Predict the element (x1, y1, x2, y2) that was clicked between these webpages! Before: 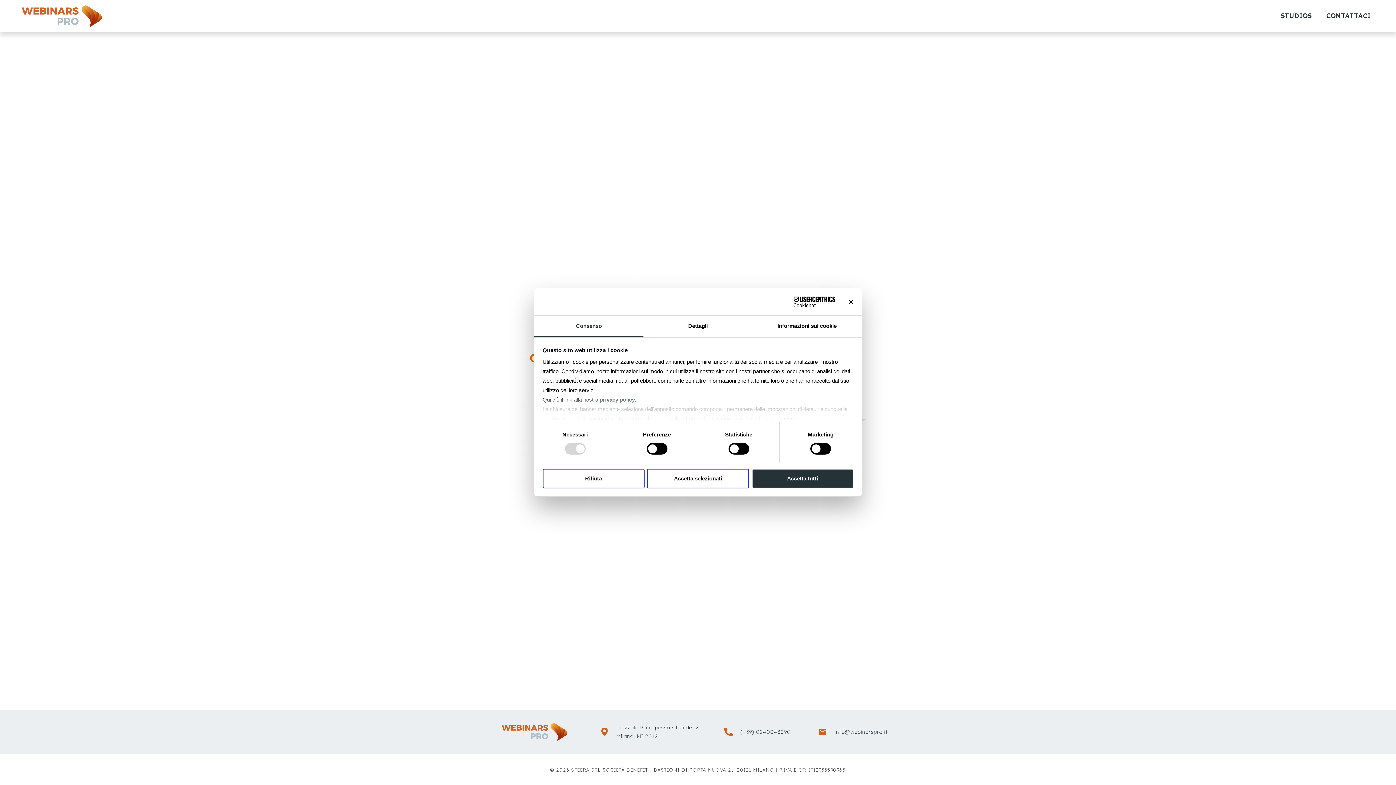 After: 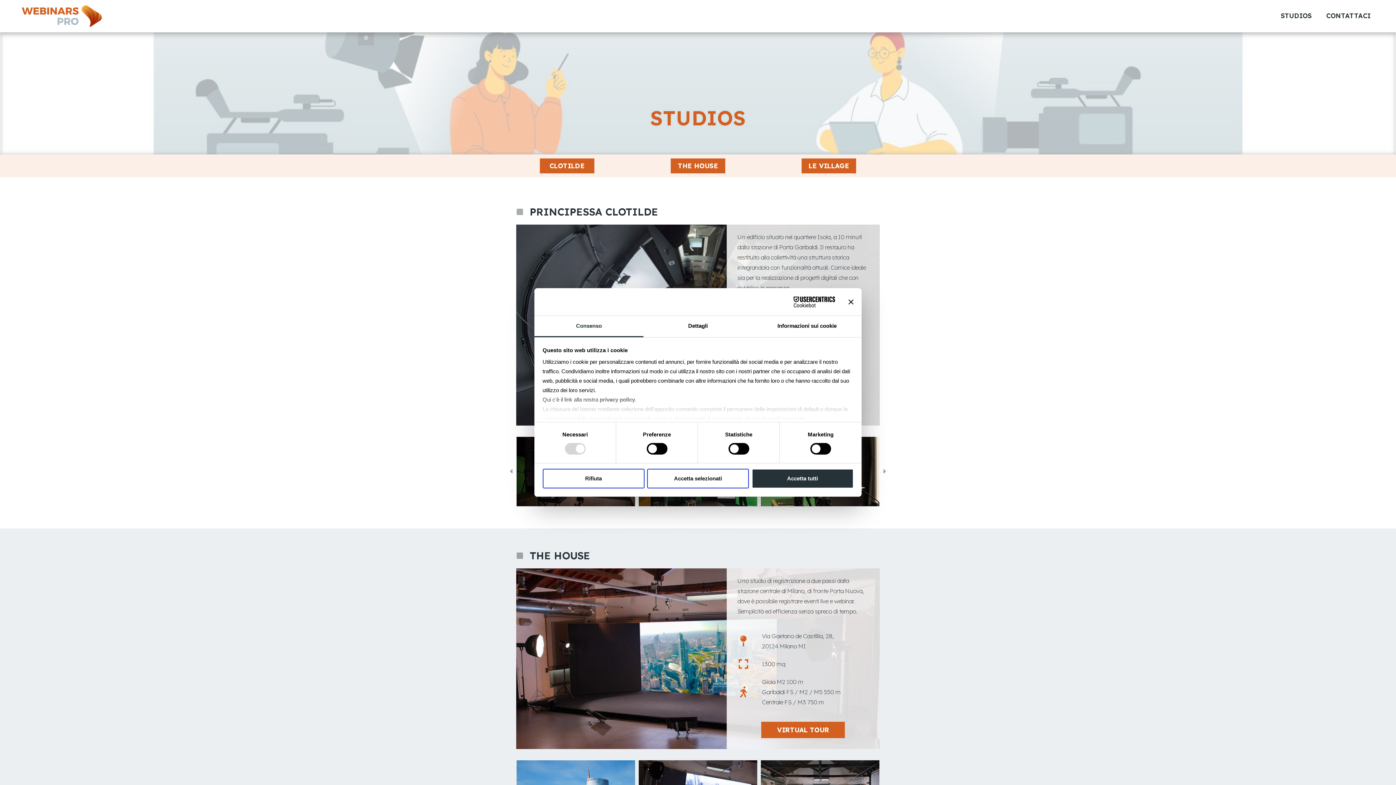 Action: label: STUDIOS bbox: (1281, 9, 1312, 22)